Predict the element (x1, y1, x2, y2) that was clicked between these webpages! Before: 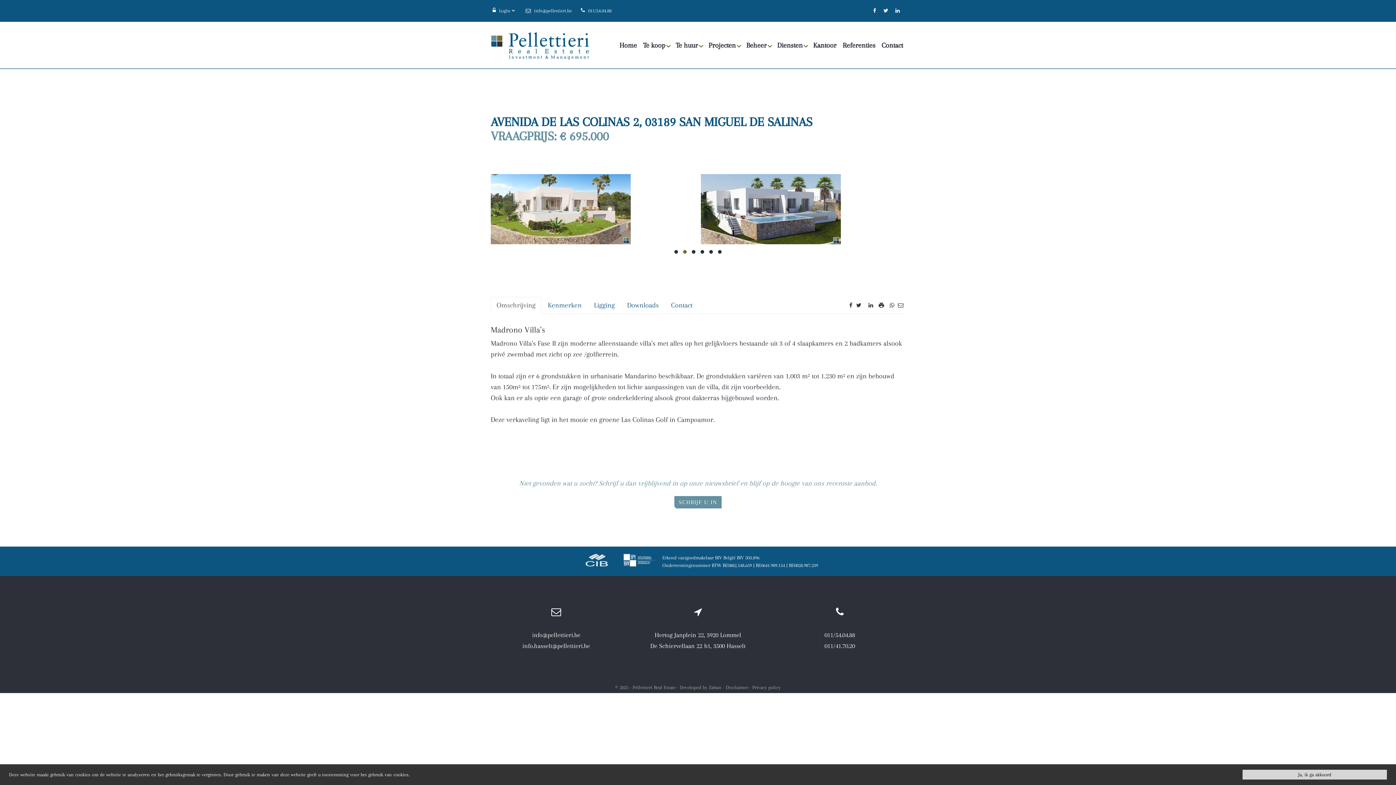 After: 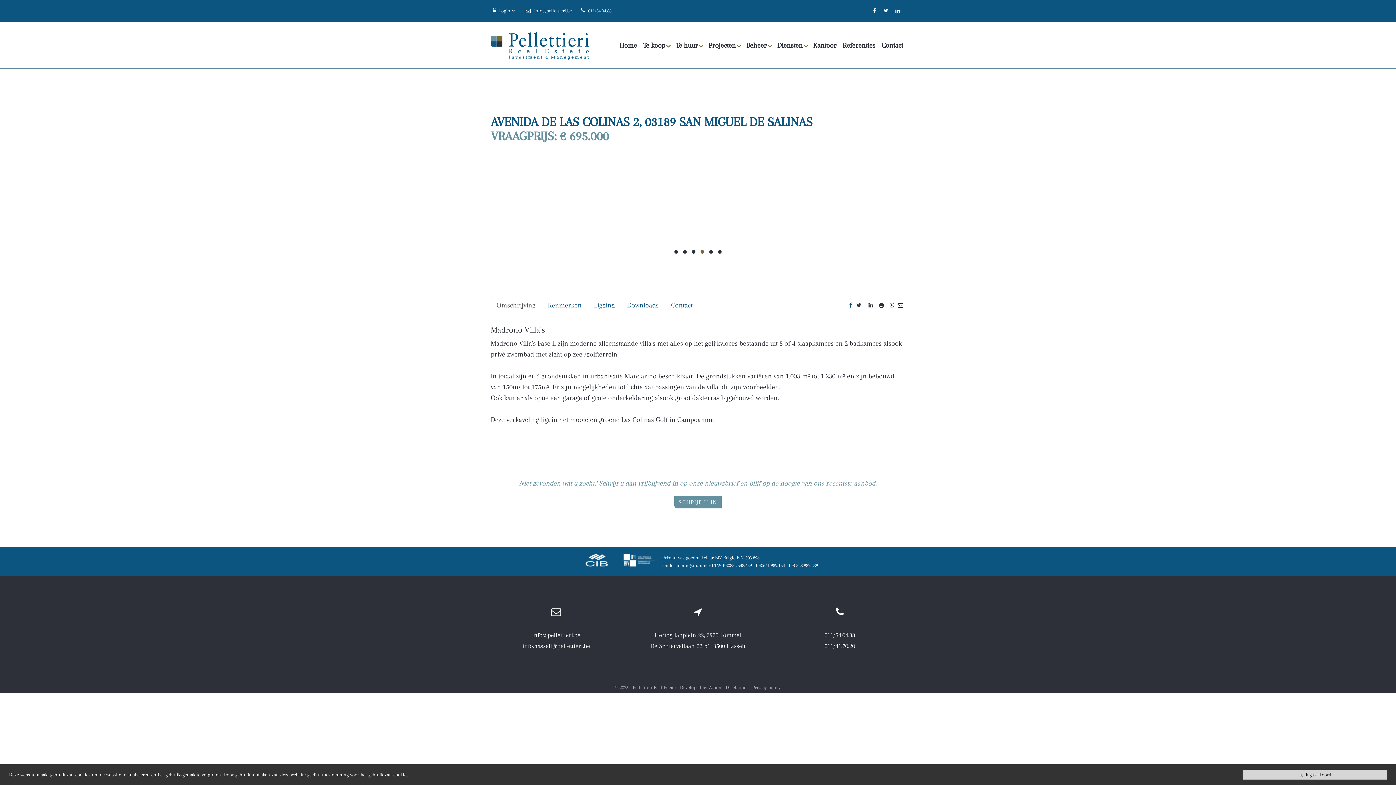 Action: bbox: (847, 302, 854, 308)